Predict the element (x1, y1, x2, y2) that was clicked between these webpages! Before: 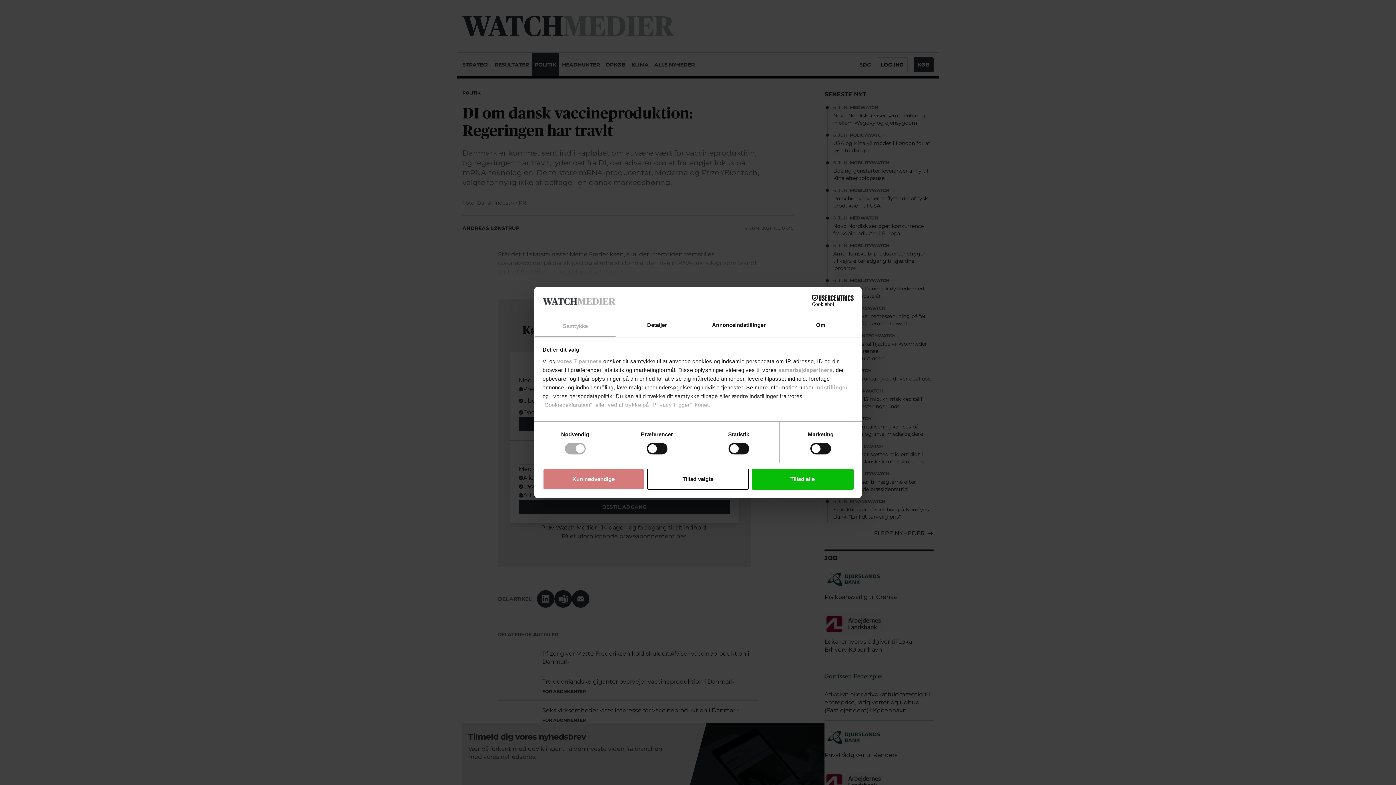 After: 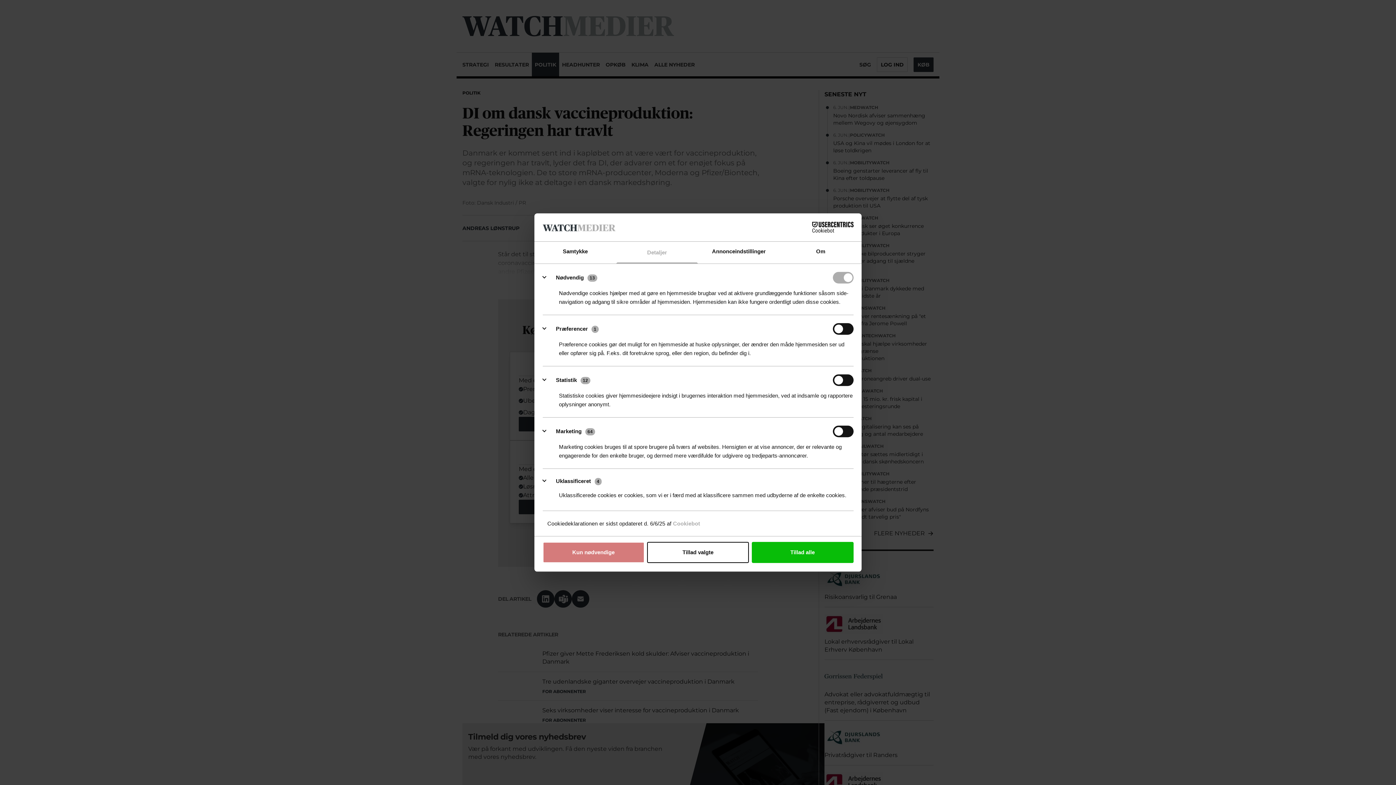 Action: bbox: (616, 315, 698, 337) label: Detaljer